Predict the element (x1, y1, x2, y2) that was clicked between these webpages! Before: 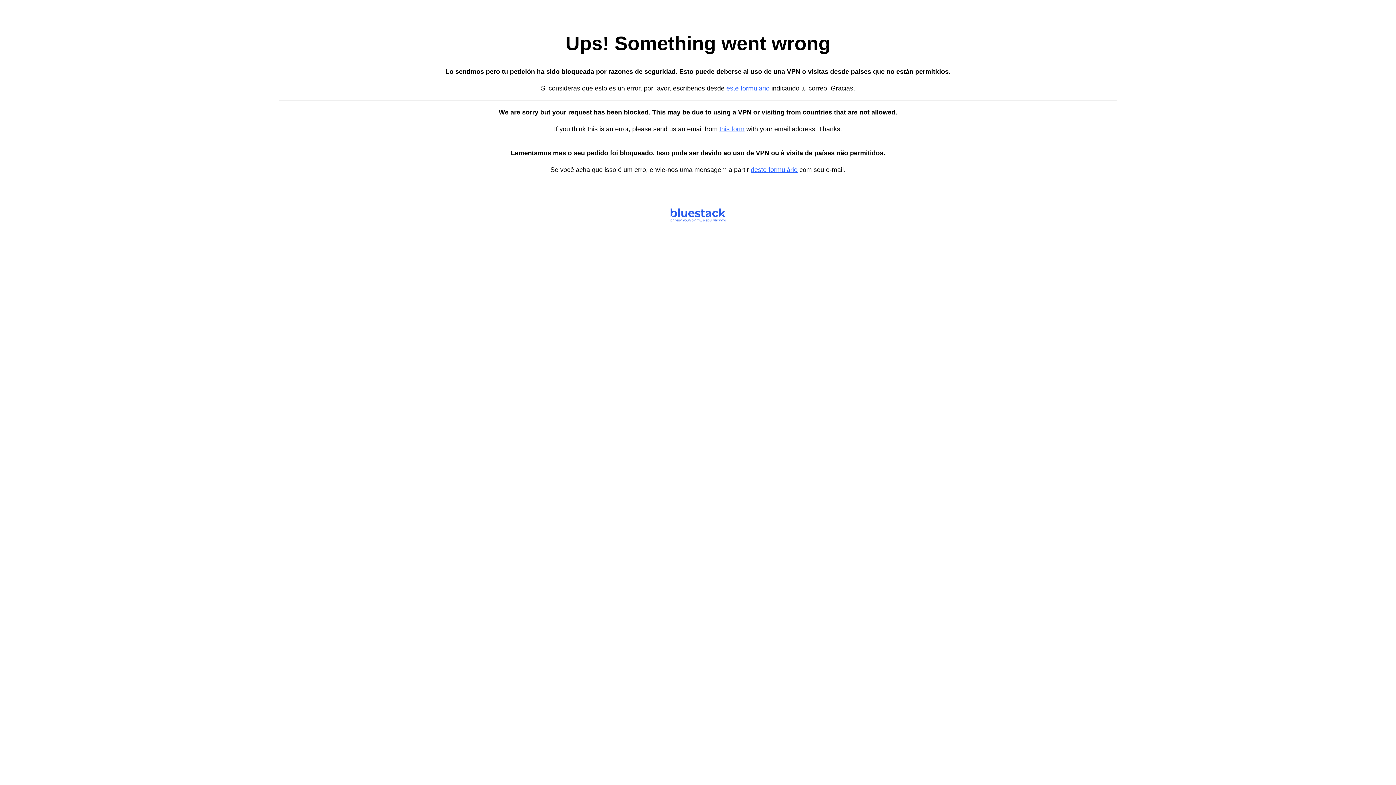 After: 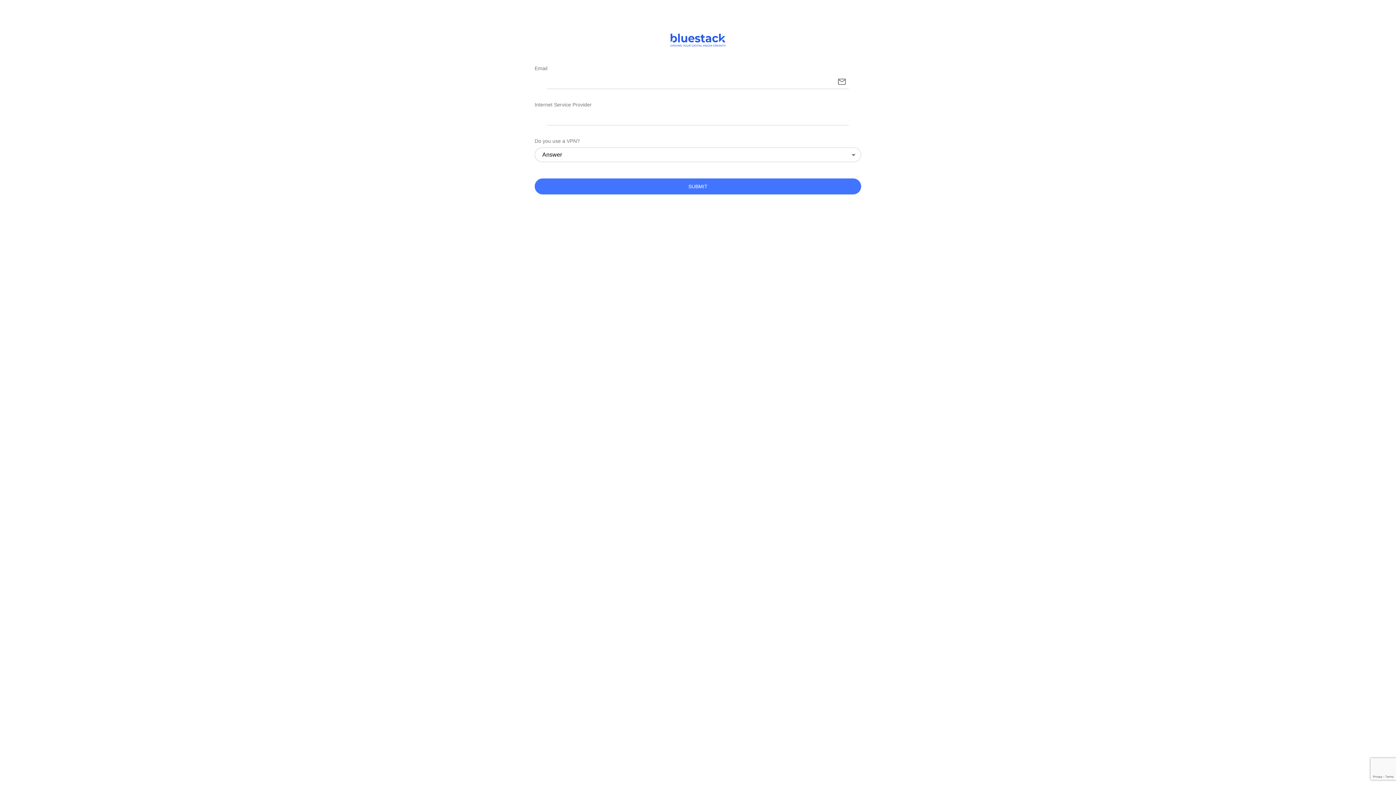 Action: bbox: (719, 125, 744, 132) label: this form